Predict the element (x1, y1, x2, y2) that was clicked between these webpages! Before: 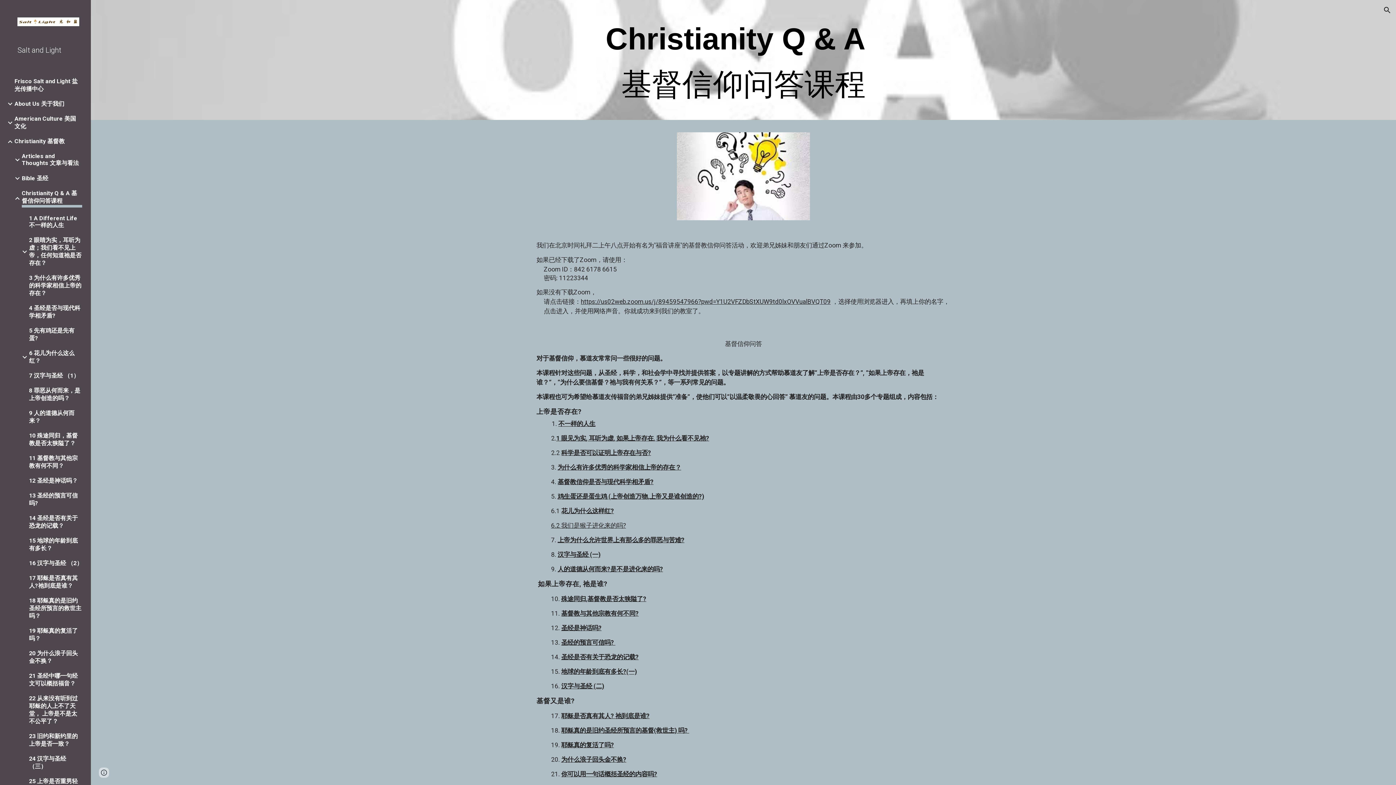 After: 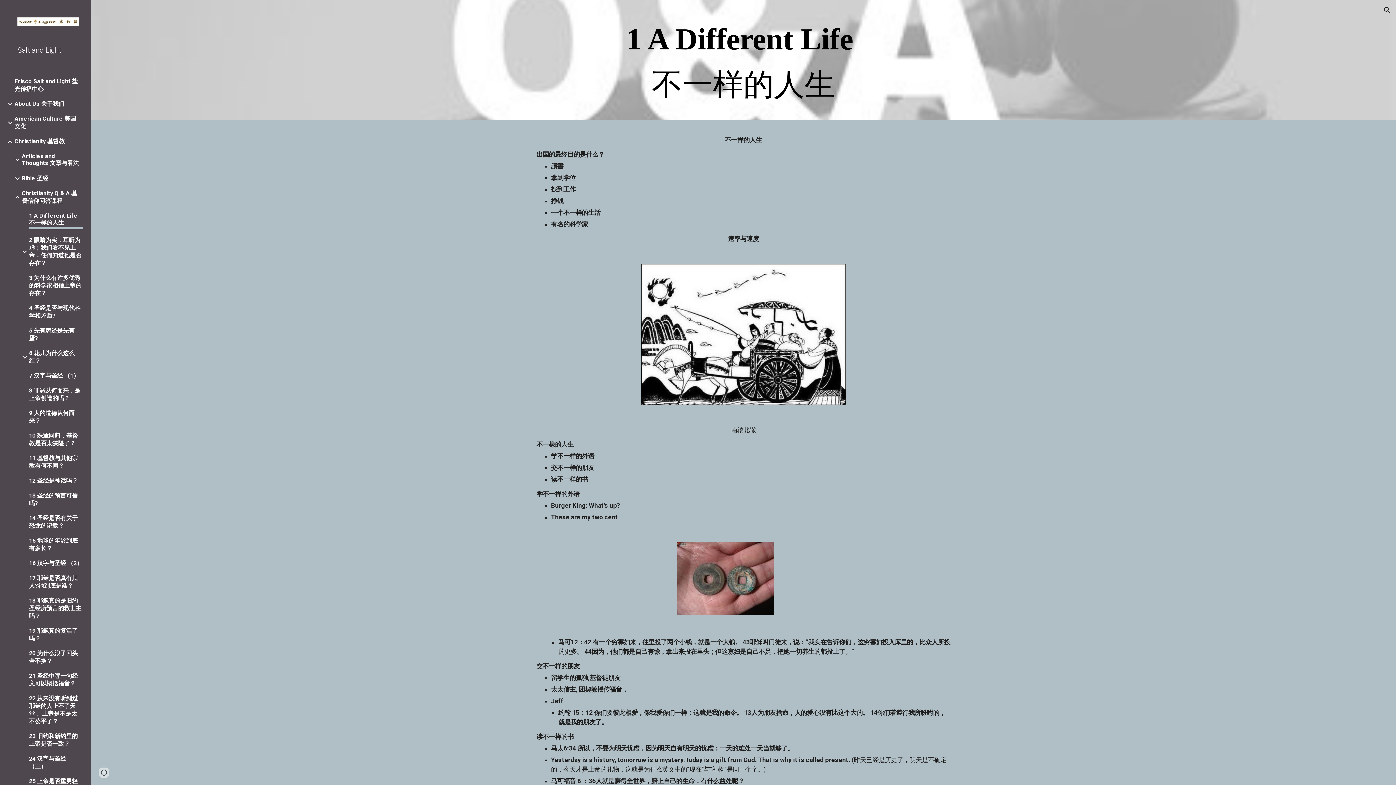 Action: label: 1 A Different Life 不一样的人生 bbox: (29, 214, 82, 229)